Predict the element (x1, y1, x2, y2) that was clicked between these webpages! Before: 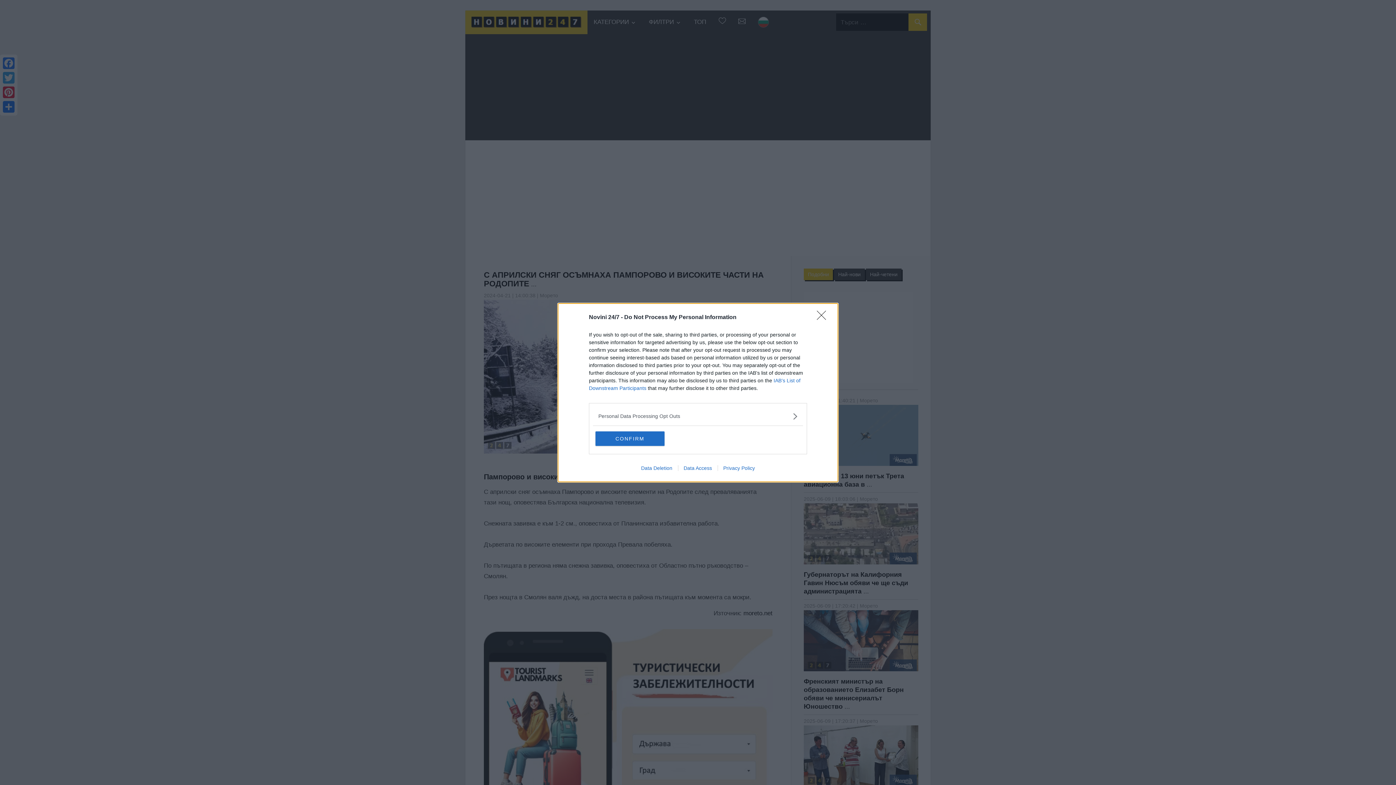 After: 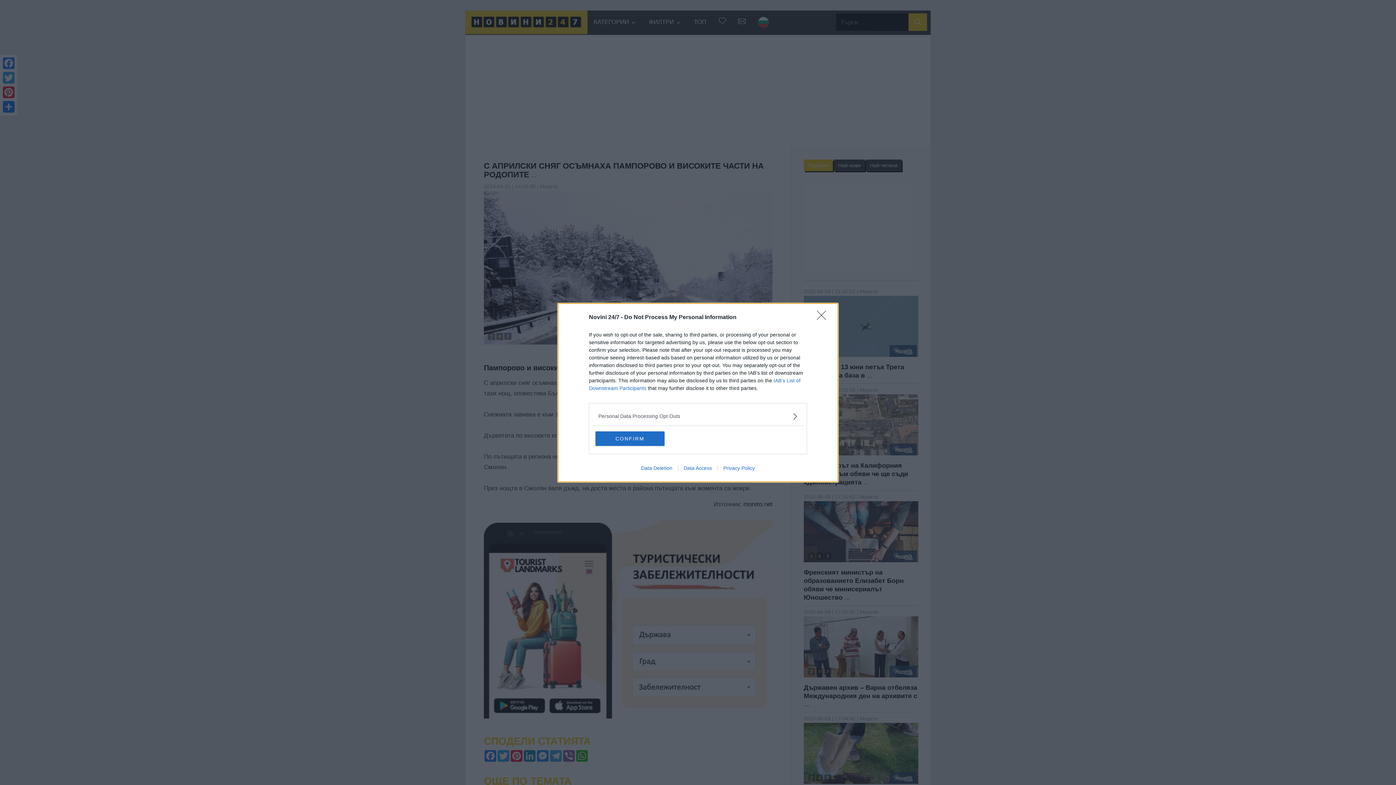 Action: label: Data Access bbox: (678, 465, 717, 471)